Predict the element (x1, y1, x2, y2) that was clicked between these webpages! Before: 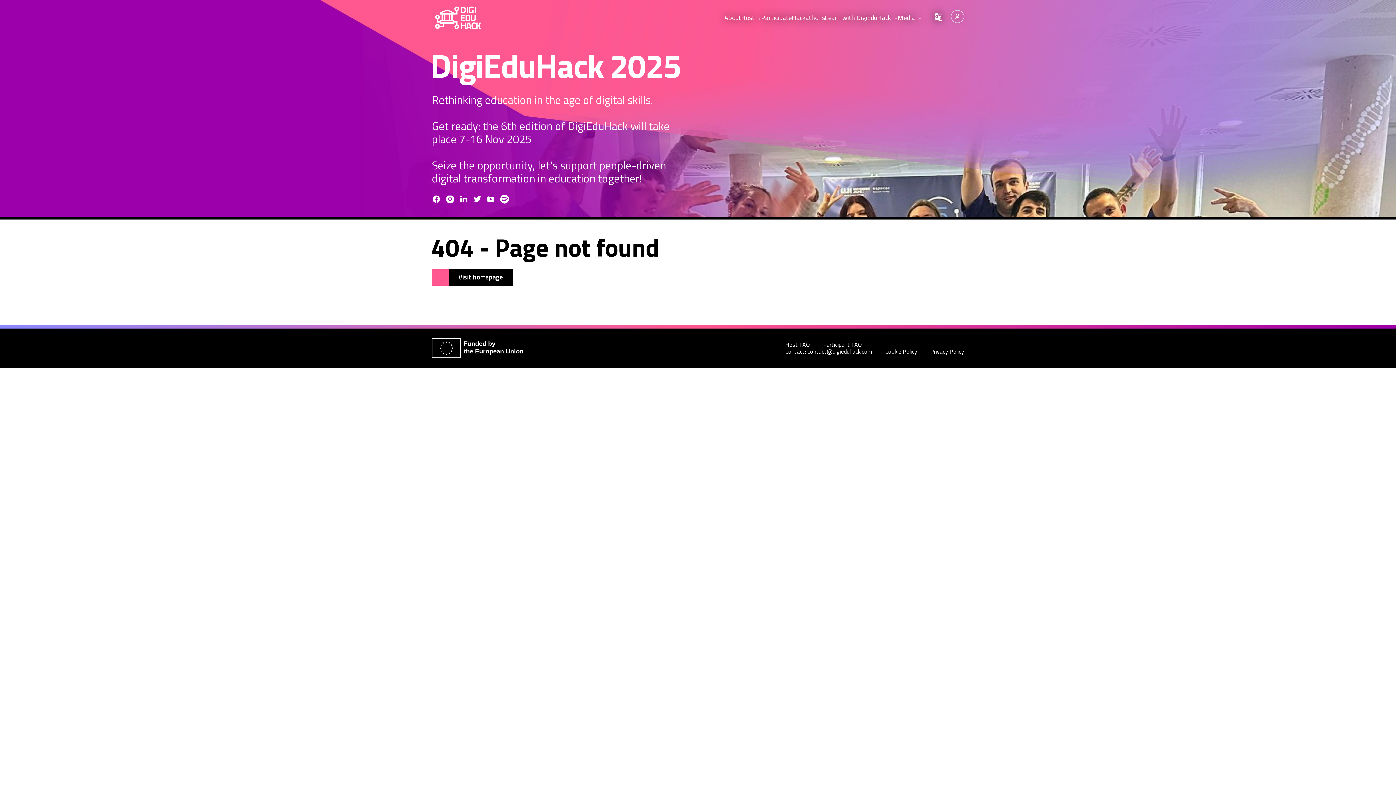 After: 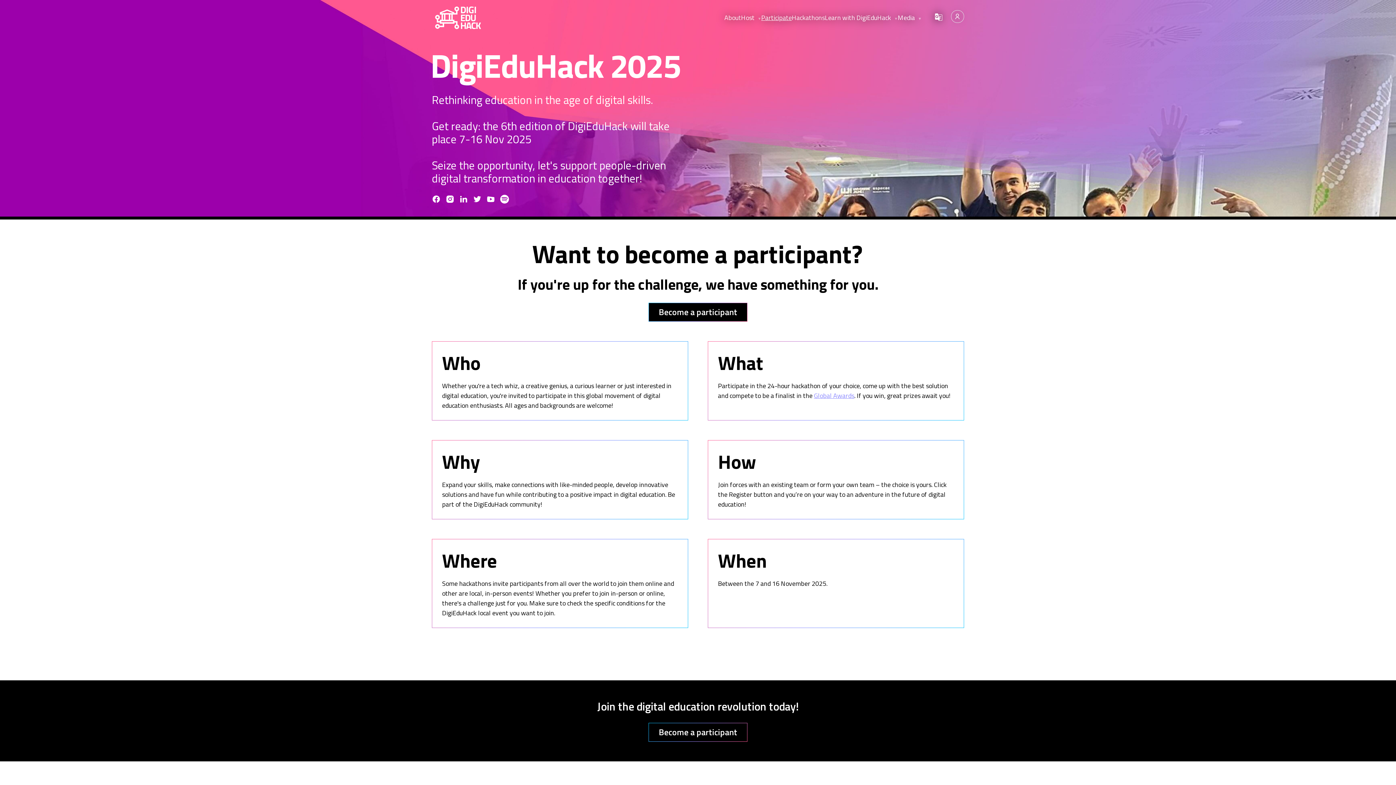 Action: bbox: (761, 13, 792, 21) label: Participate